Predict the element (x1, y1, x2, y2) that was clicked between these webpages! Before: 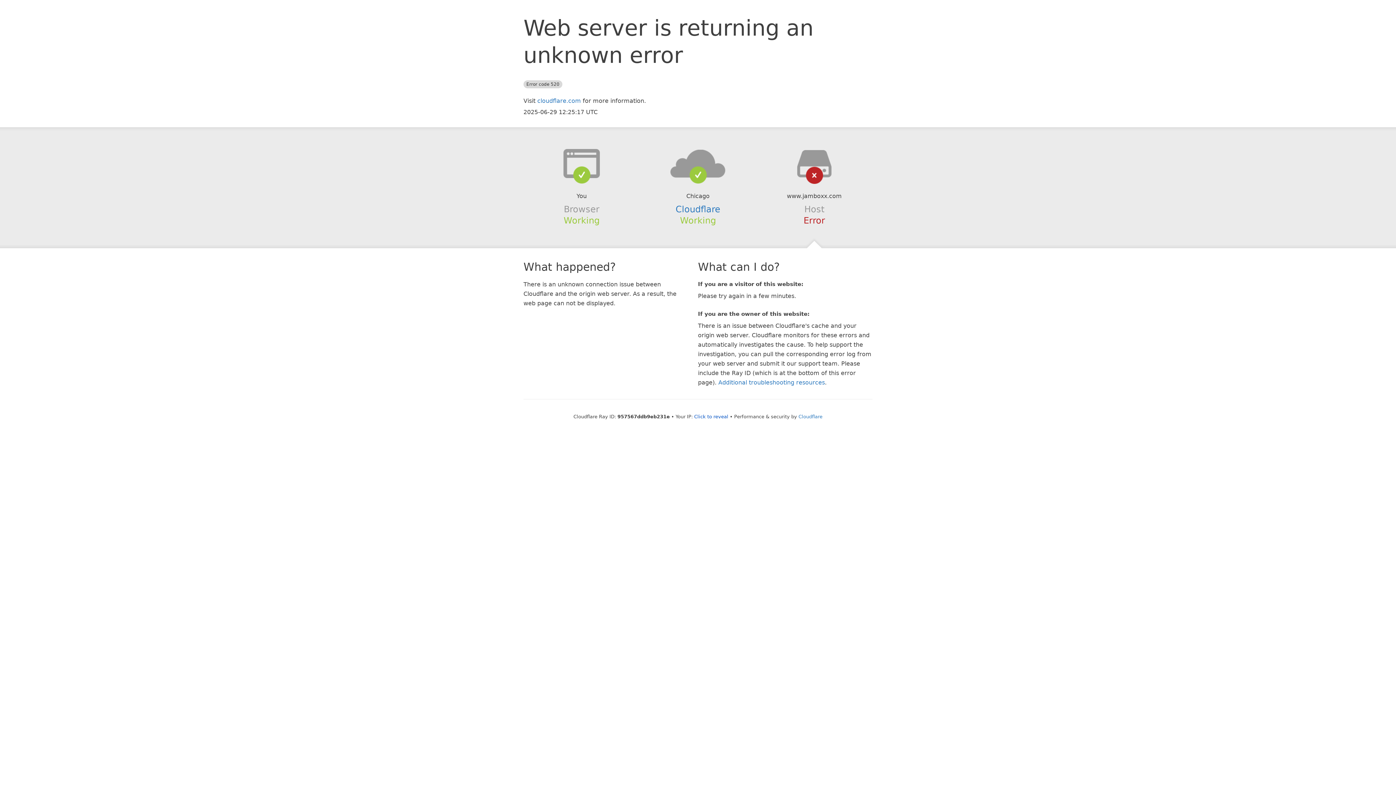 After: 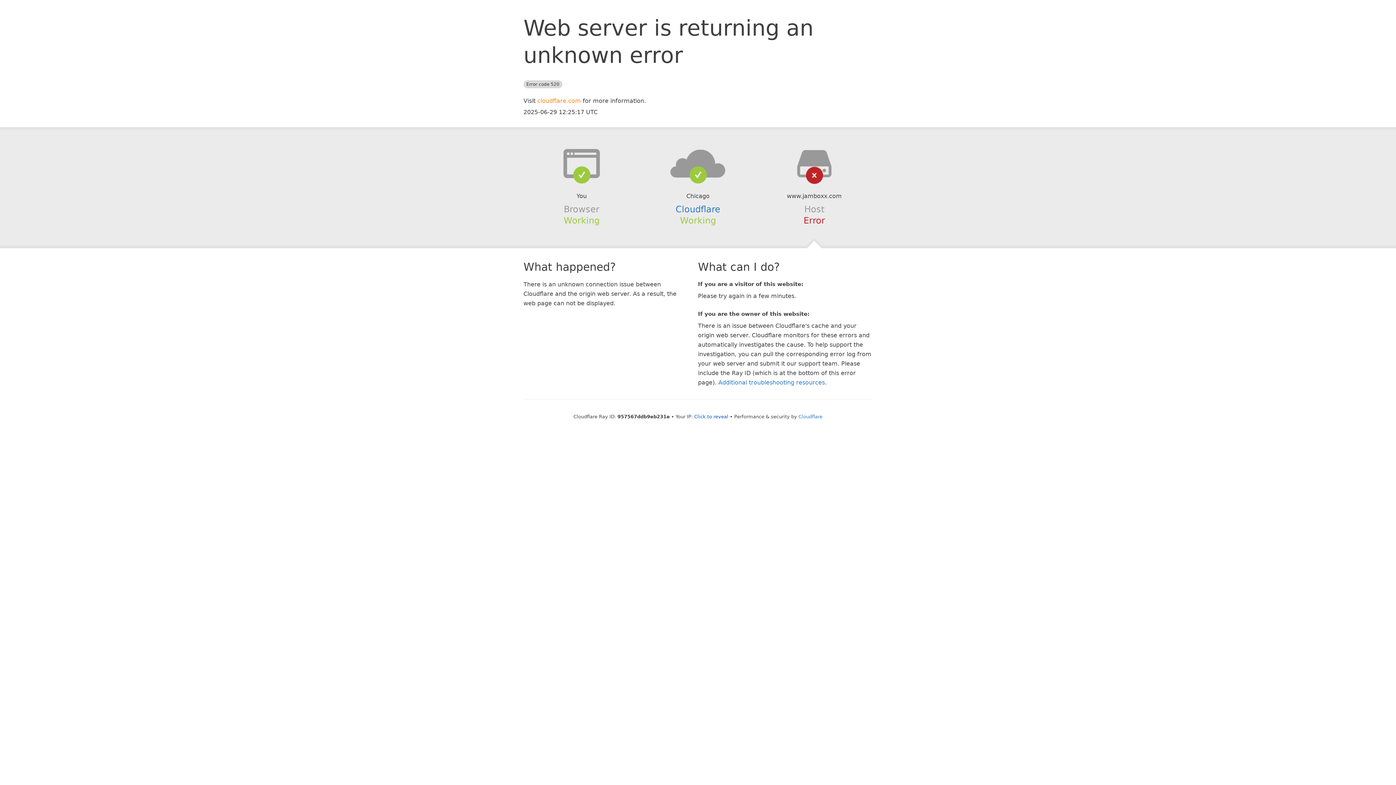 Action: bbox: (537, 97, 581, 104) label: cloudflare.com